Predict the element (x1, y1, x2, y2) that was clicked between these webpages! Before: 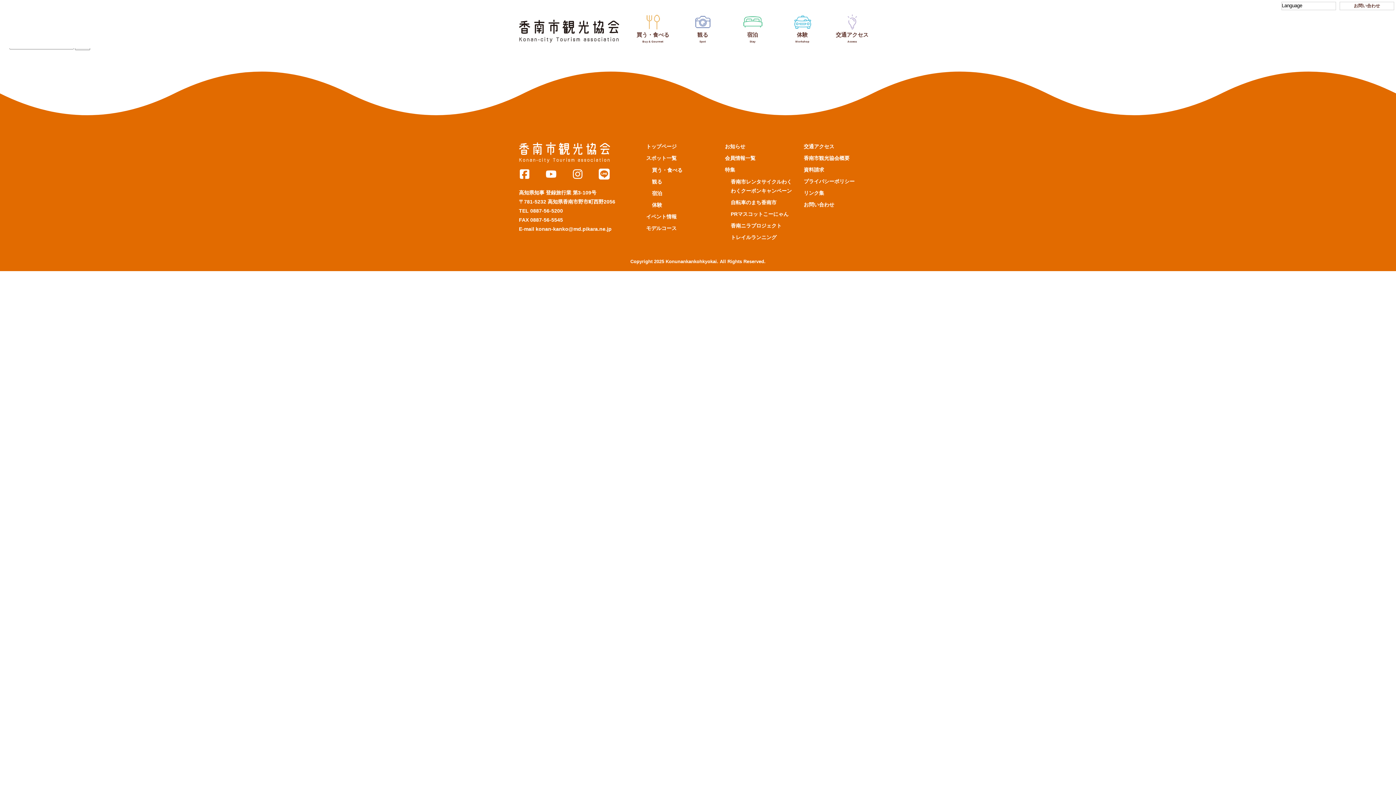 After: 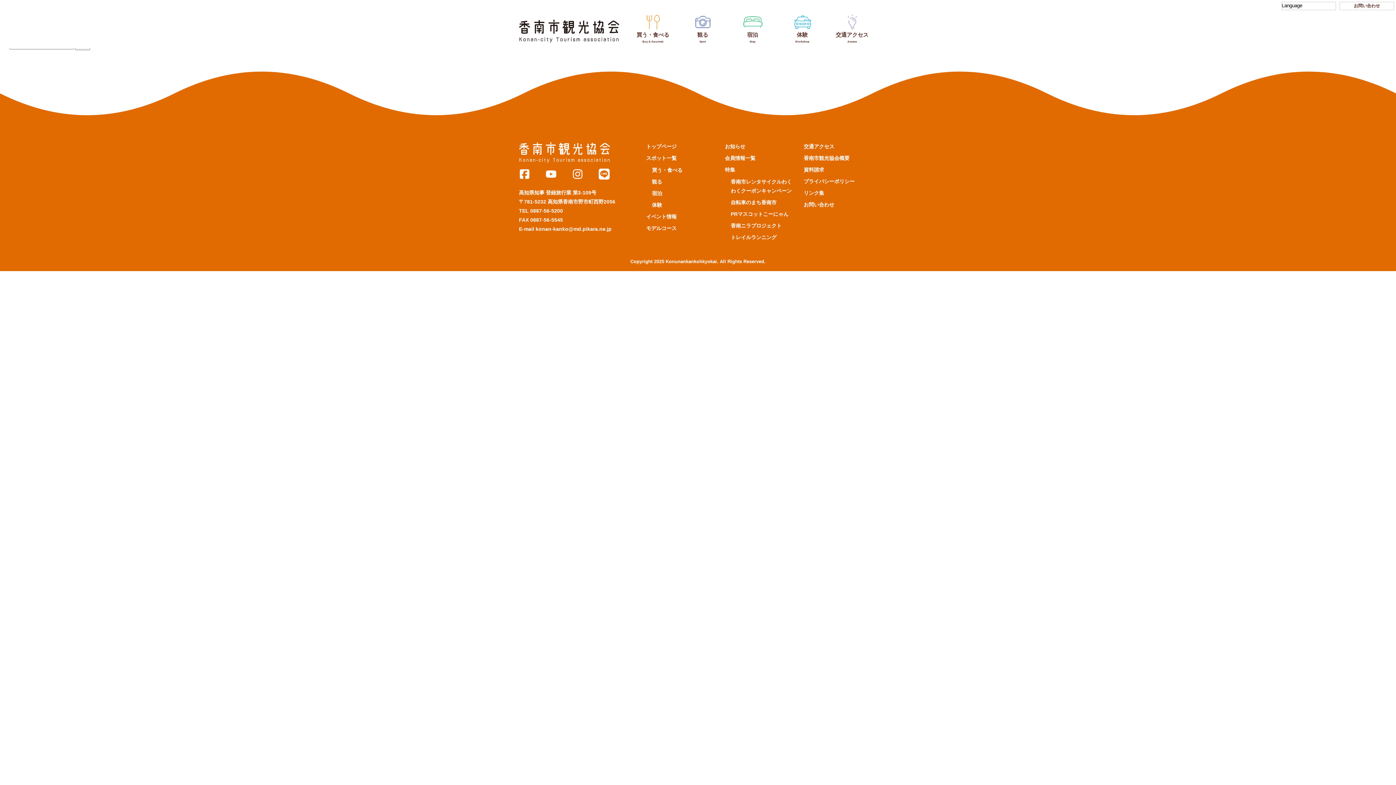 Action: bbox: (572, 168, 583, 182)